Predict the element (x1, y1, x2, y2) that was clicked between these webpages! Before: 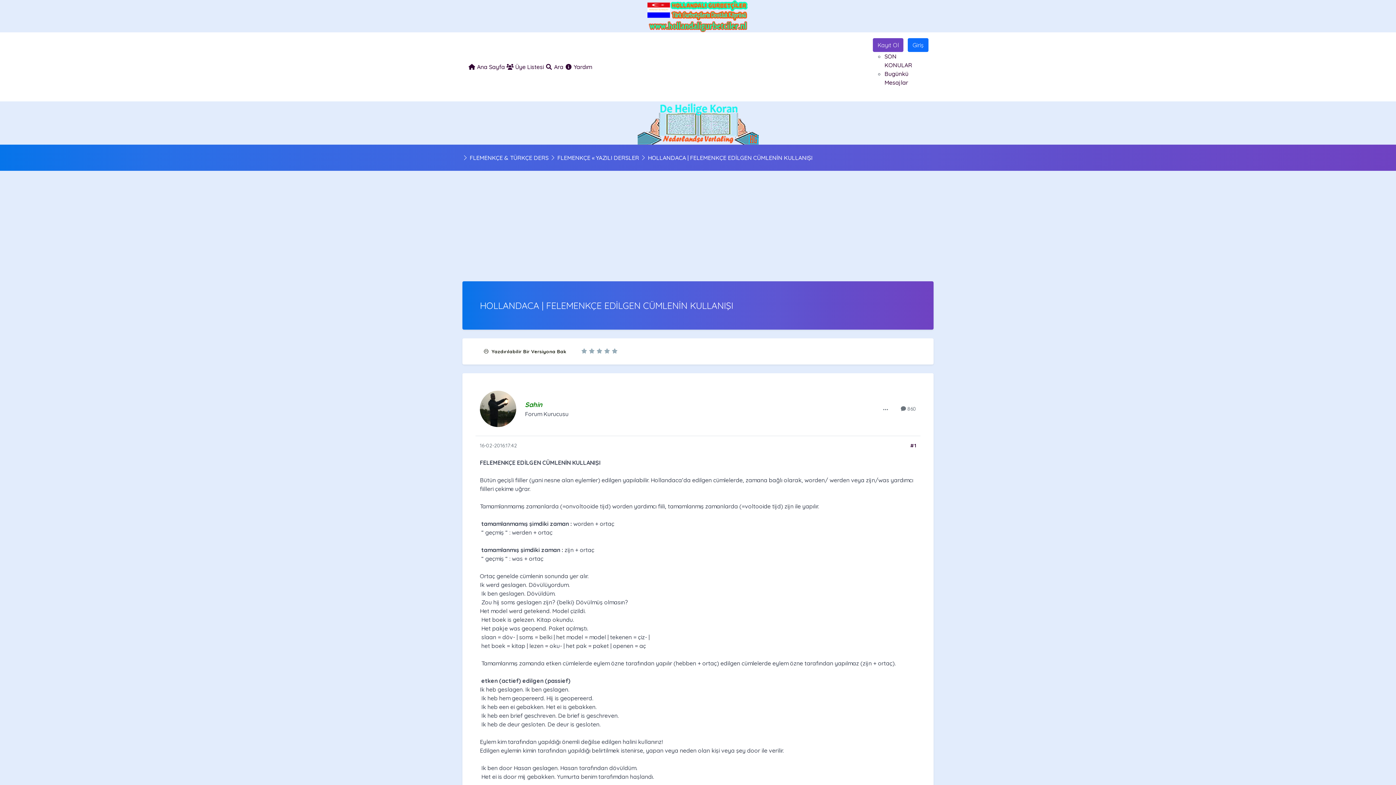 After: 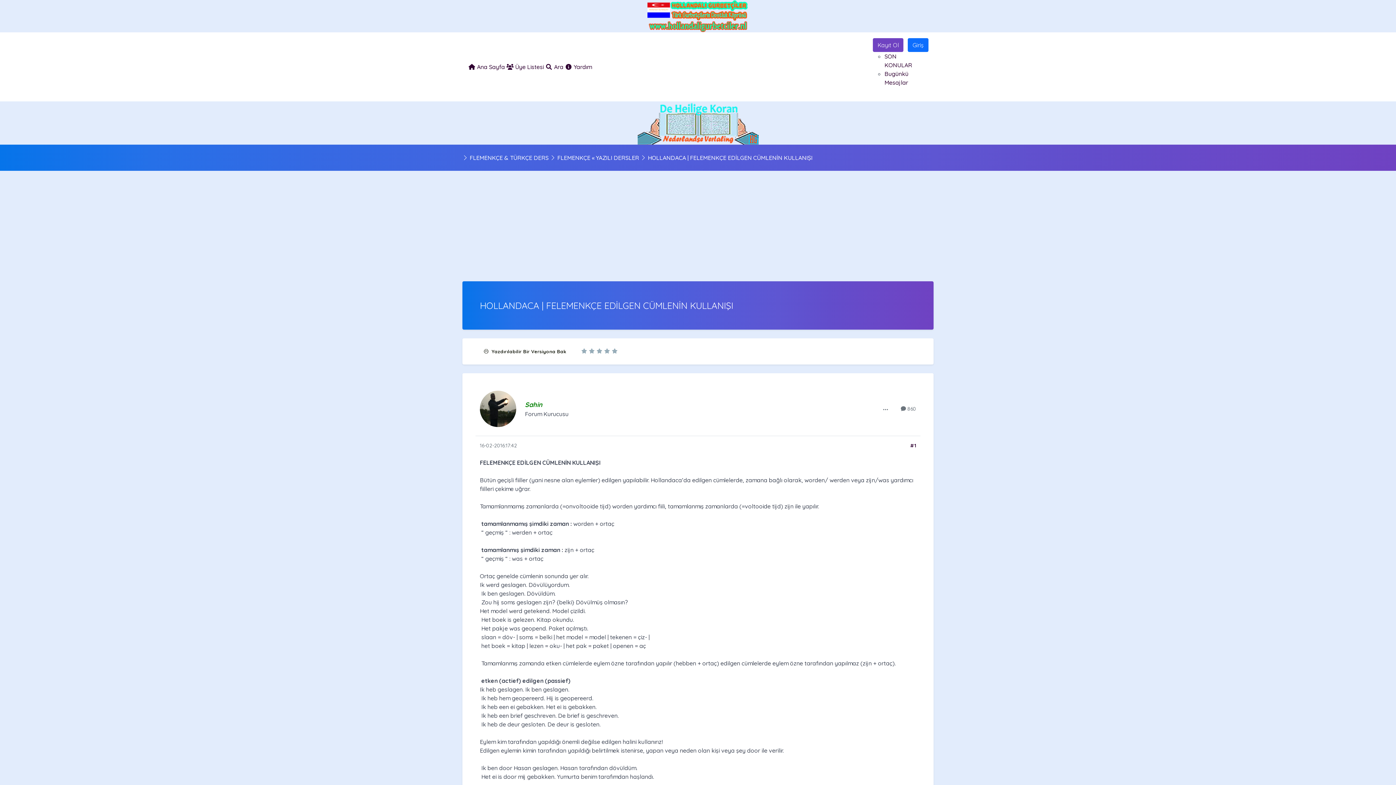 Action: bbox: (637, 118, 758, 126)